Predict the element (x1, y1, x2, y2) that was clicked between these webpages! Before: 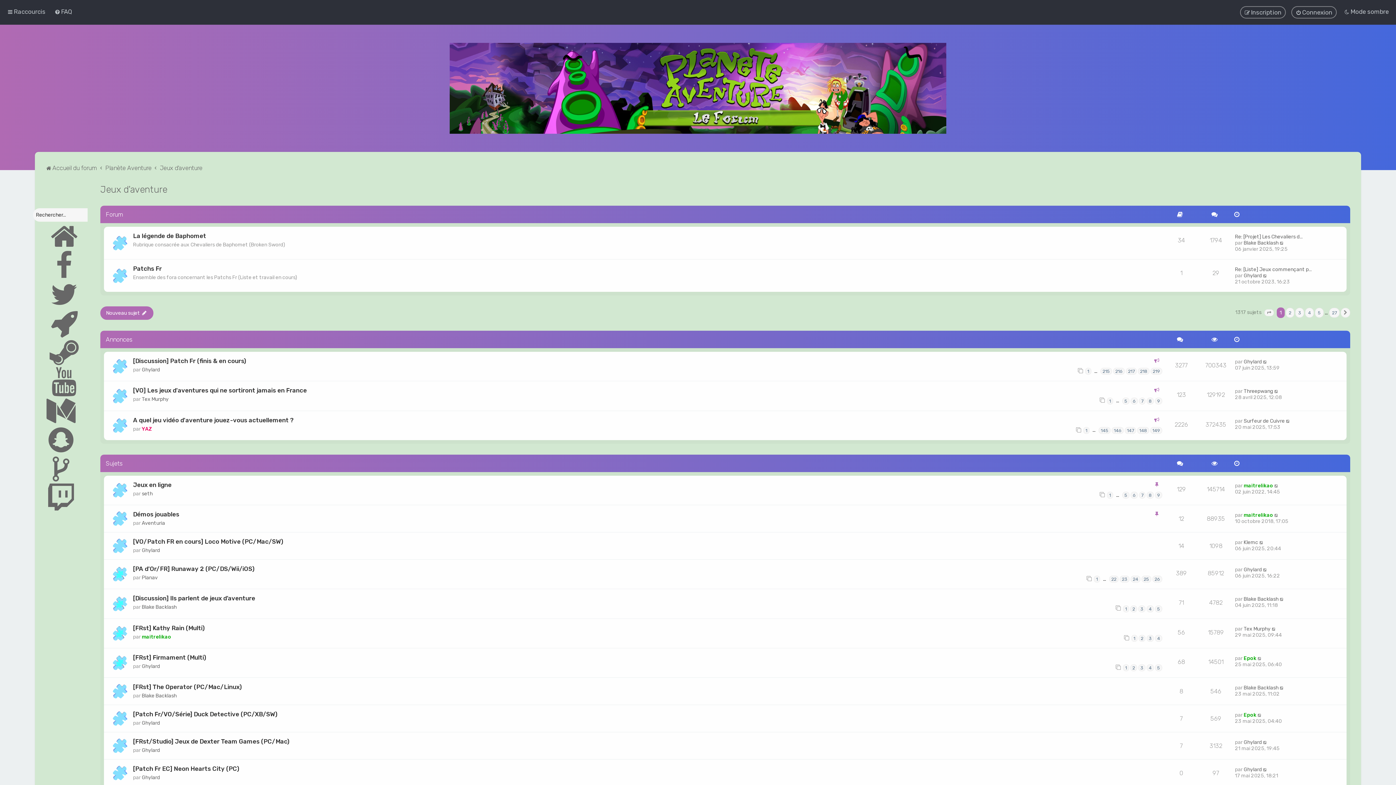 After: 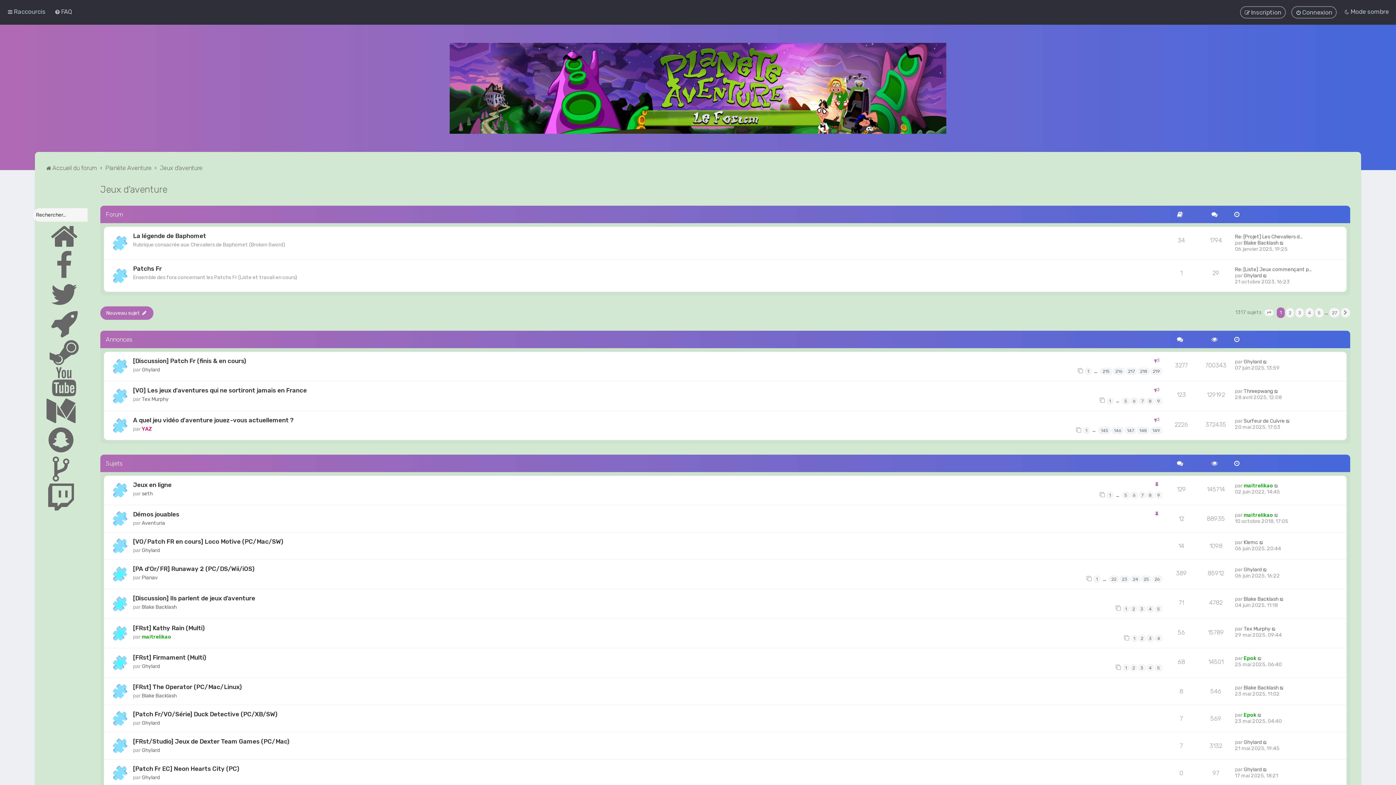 Action: label: Jeux d'aventure bbox: (159, 162, 202, 173)